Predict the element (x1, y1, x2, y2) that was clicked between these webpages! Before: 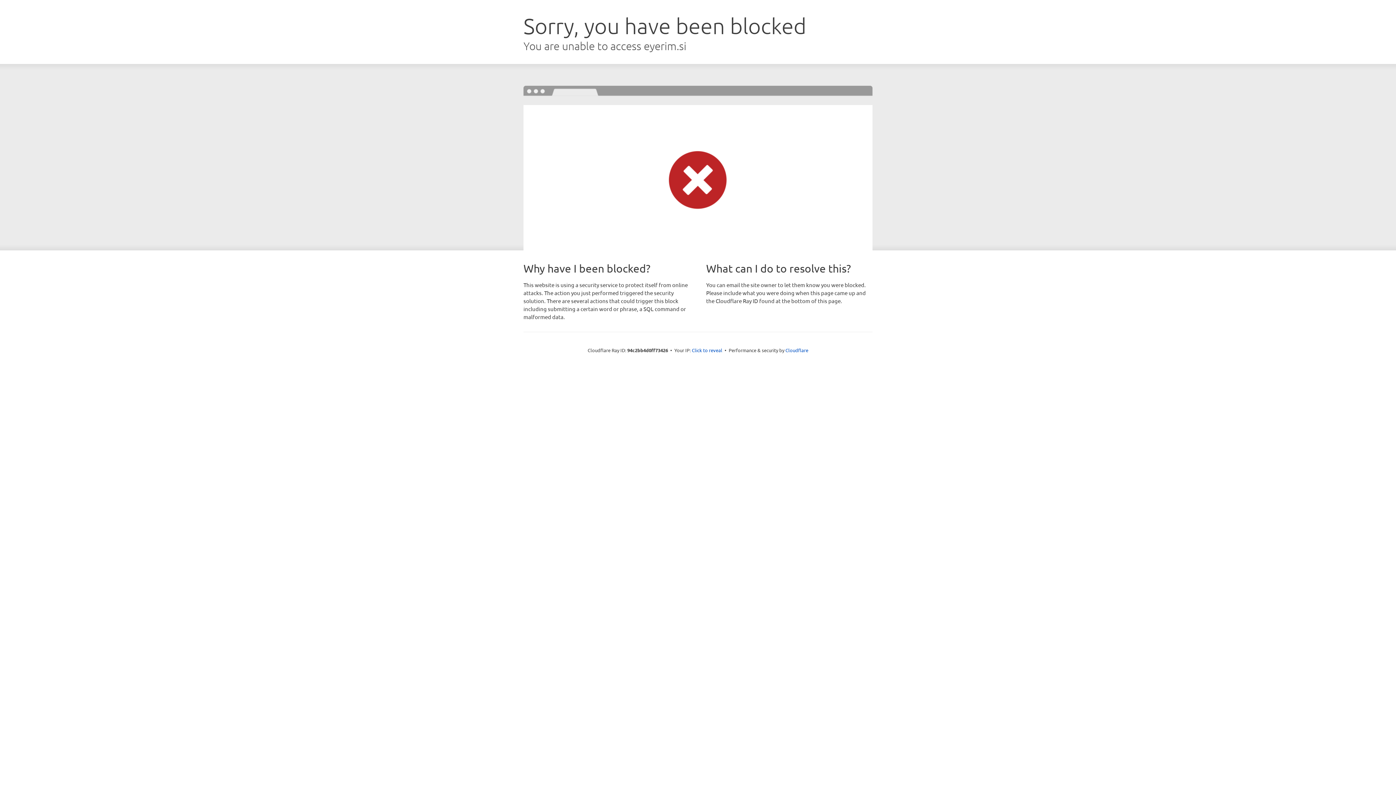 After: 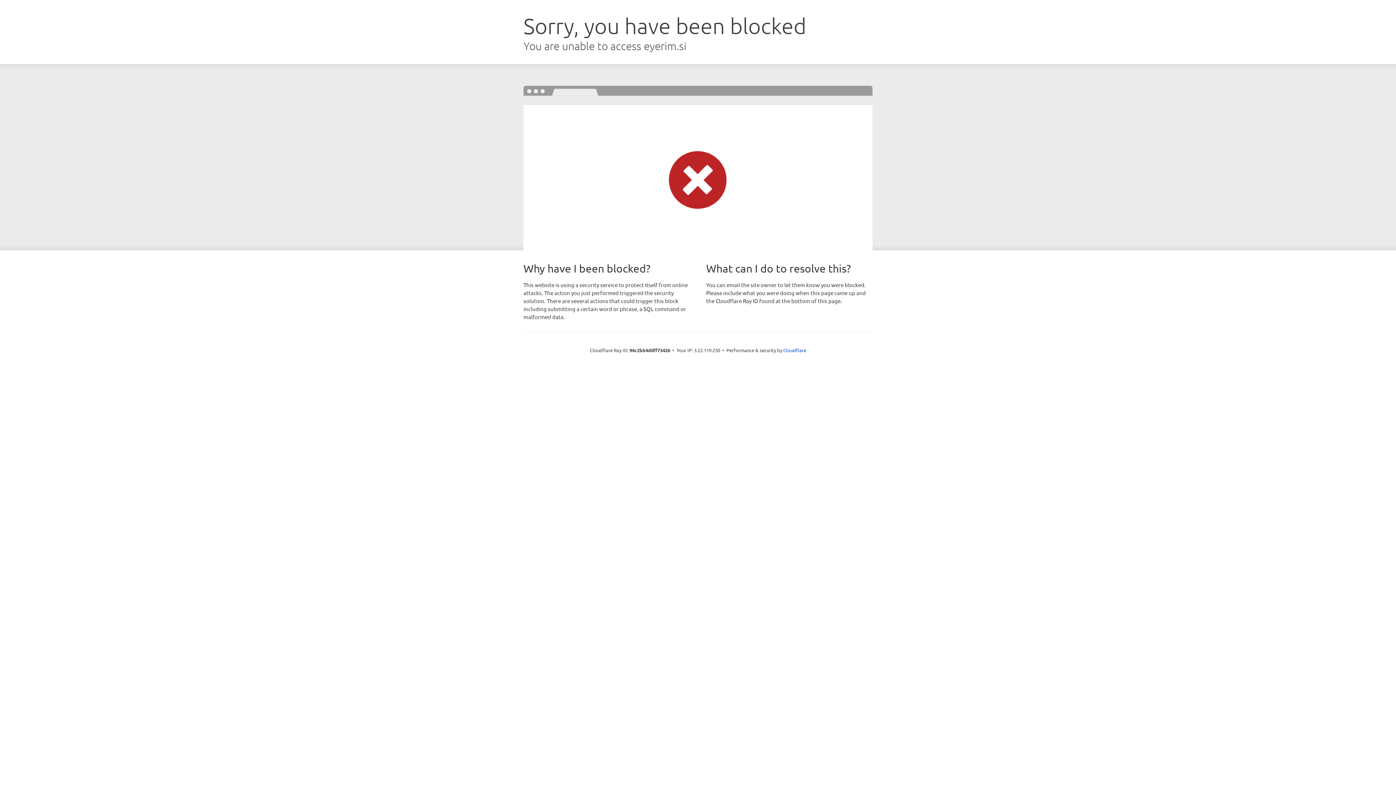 Action: bbox: (692, 346, 722, 353) label: Click to reveal